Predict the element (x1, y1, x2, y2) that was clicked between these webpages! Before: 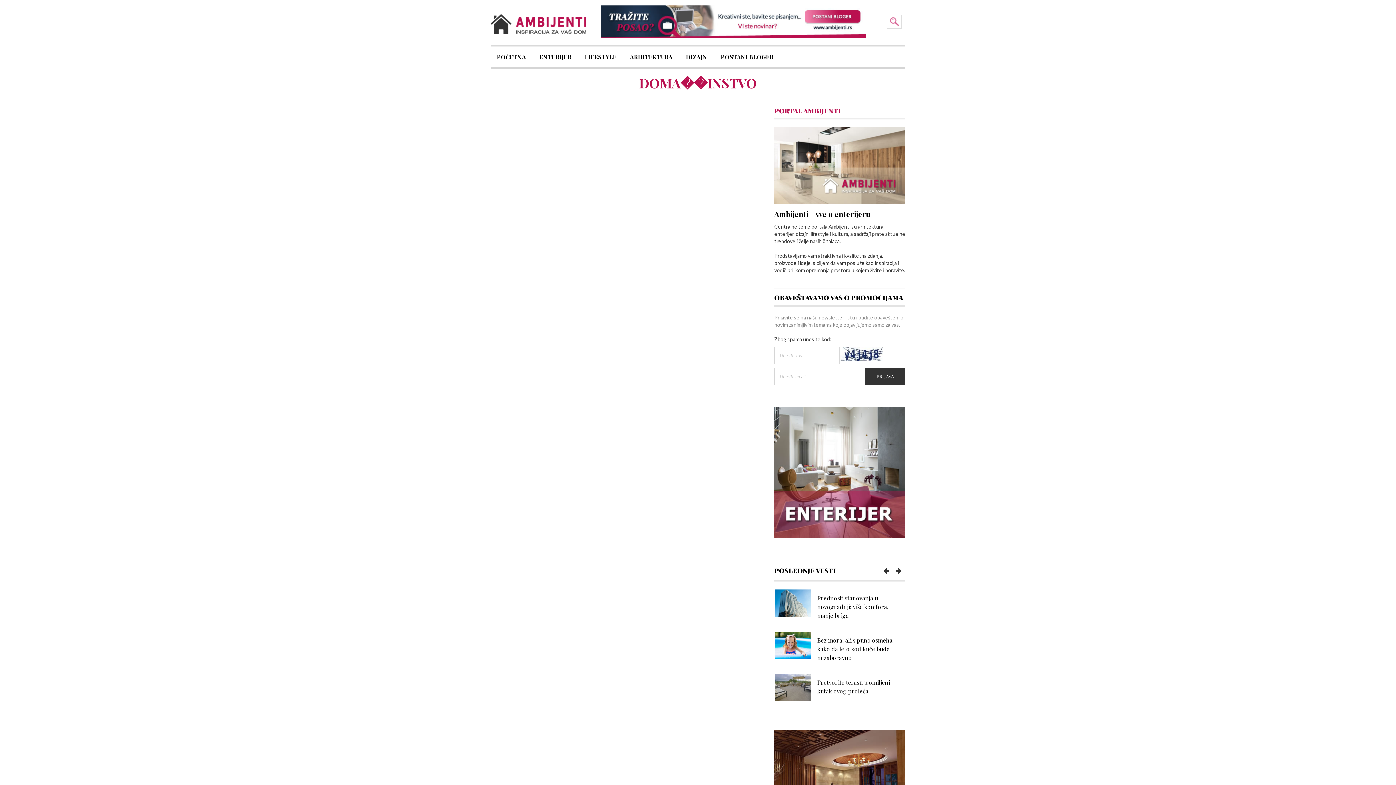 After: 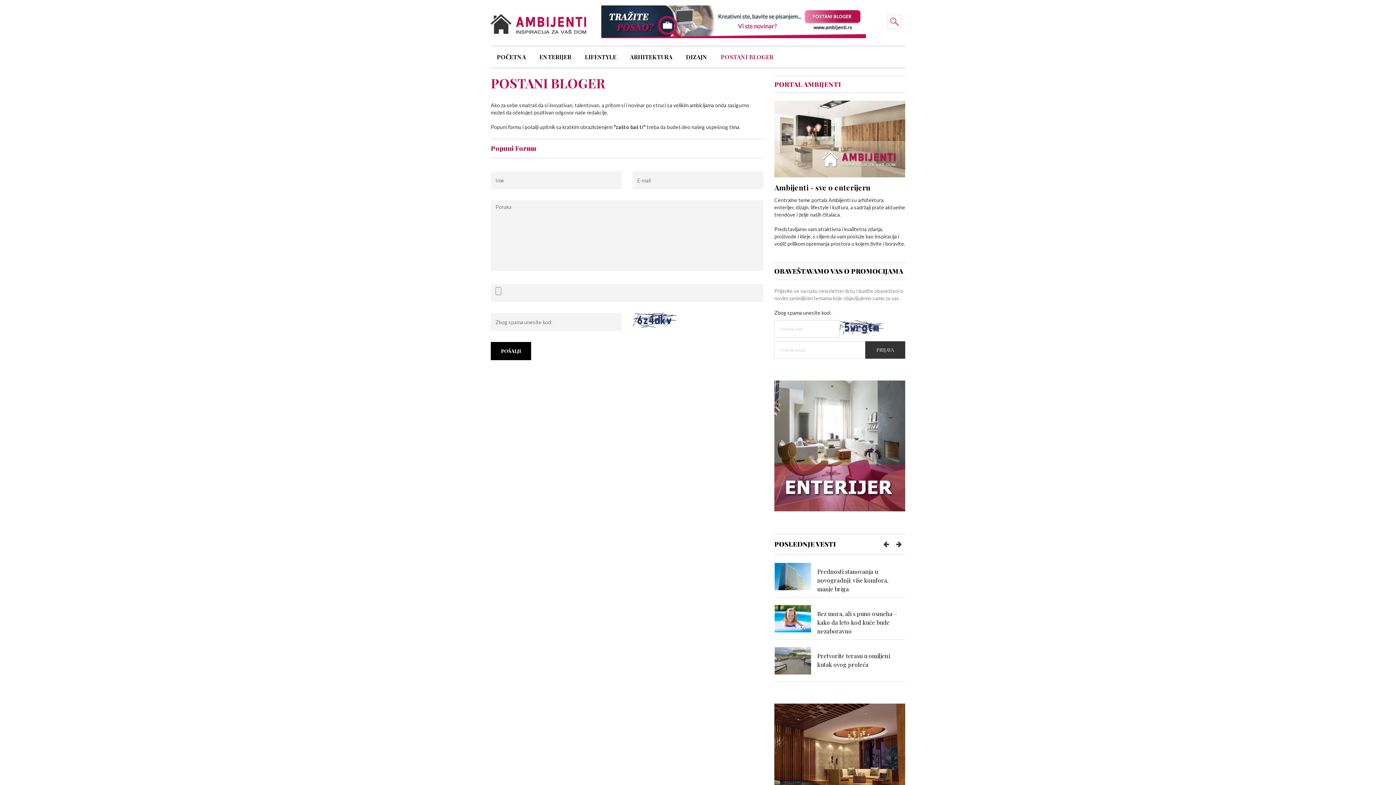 Action: label: POSTANI BLOGER bbox: (721, 54, 773, 68)